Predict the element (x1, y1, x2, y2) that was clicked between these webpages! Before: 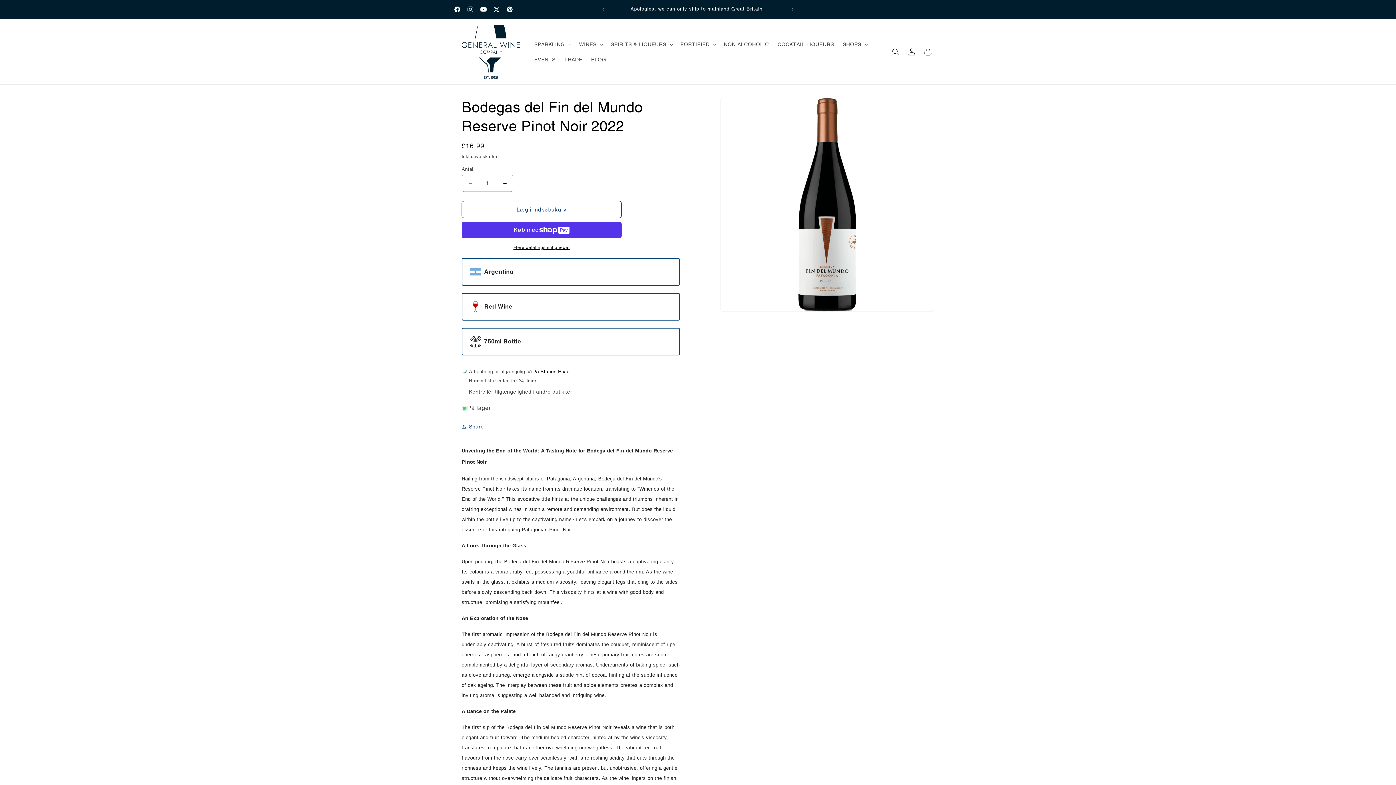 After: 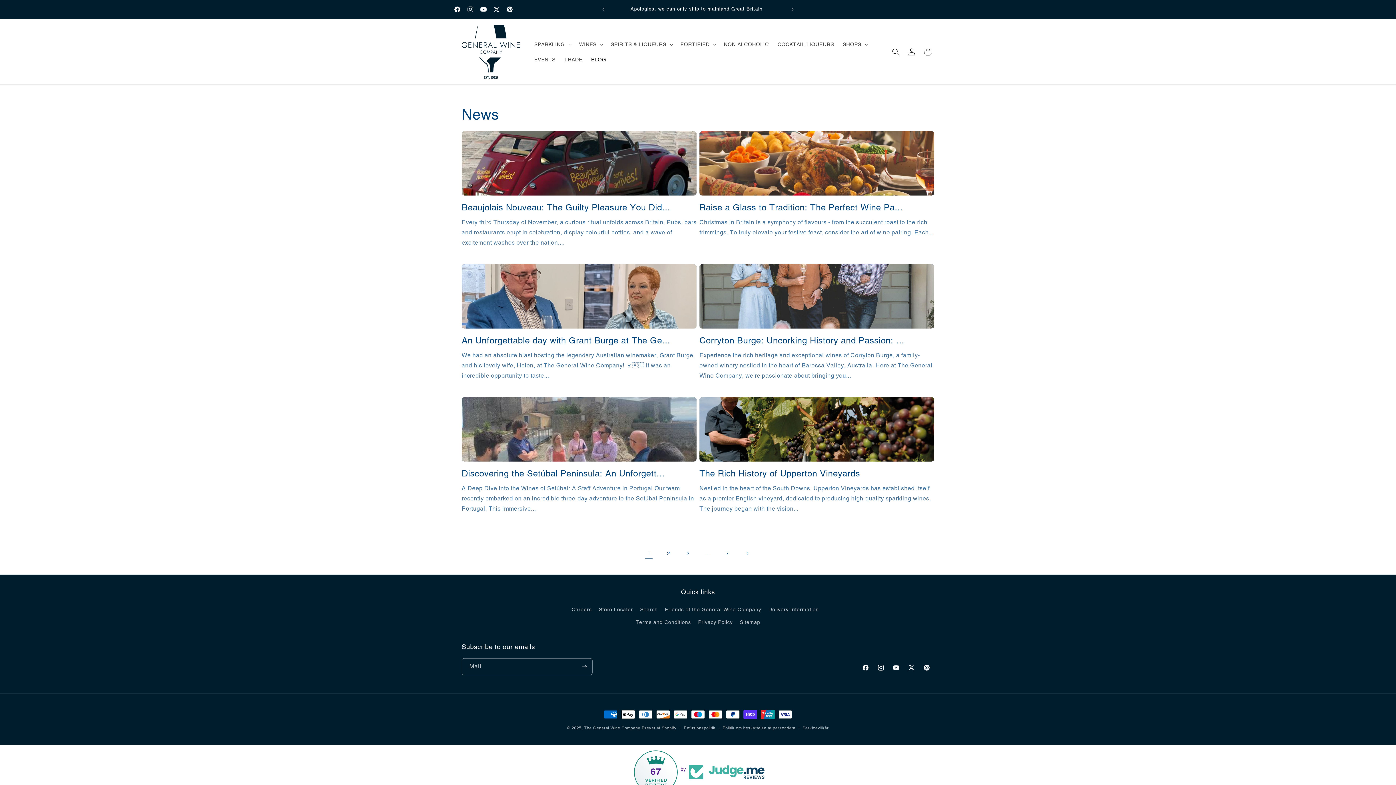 Action: bbox: (586, 51, 610, 67) label: BLOG